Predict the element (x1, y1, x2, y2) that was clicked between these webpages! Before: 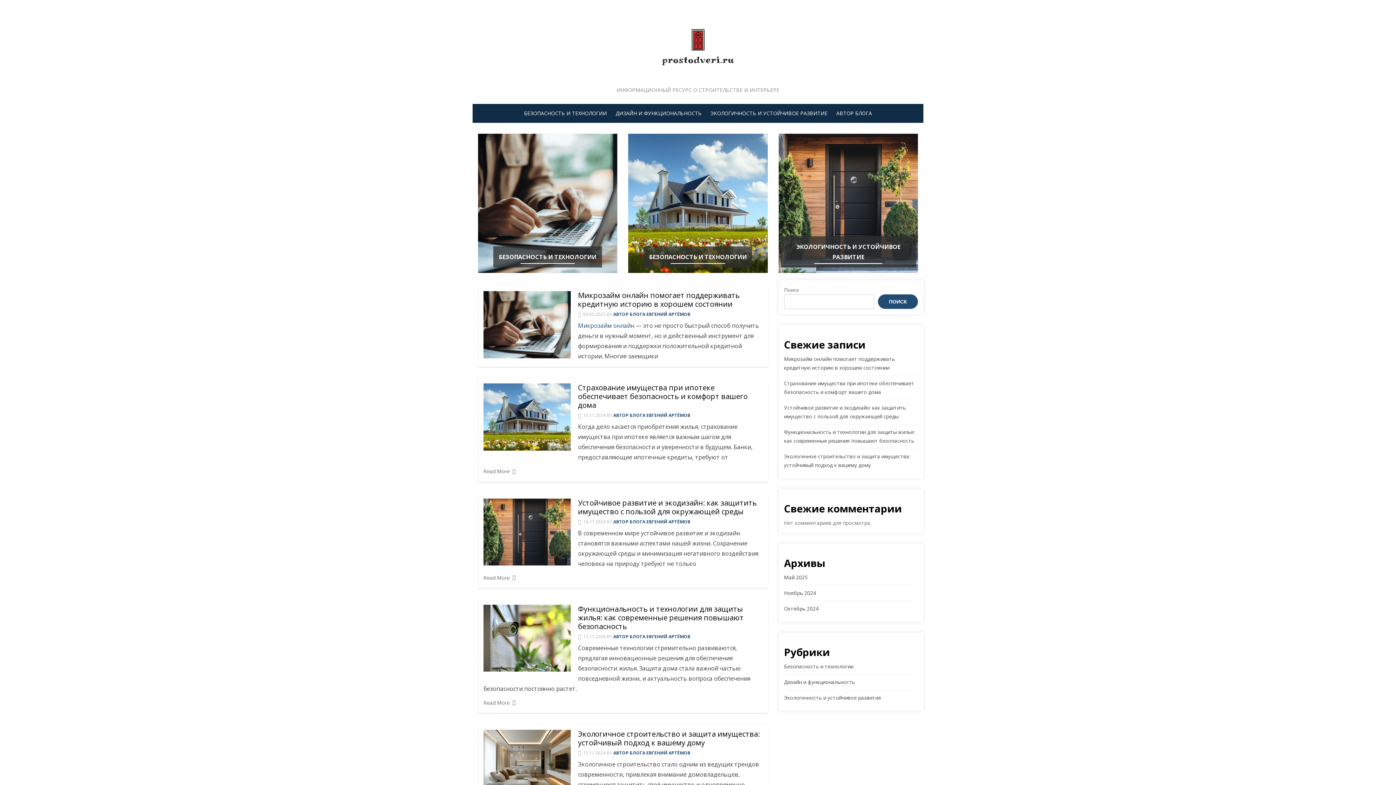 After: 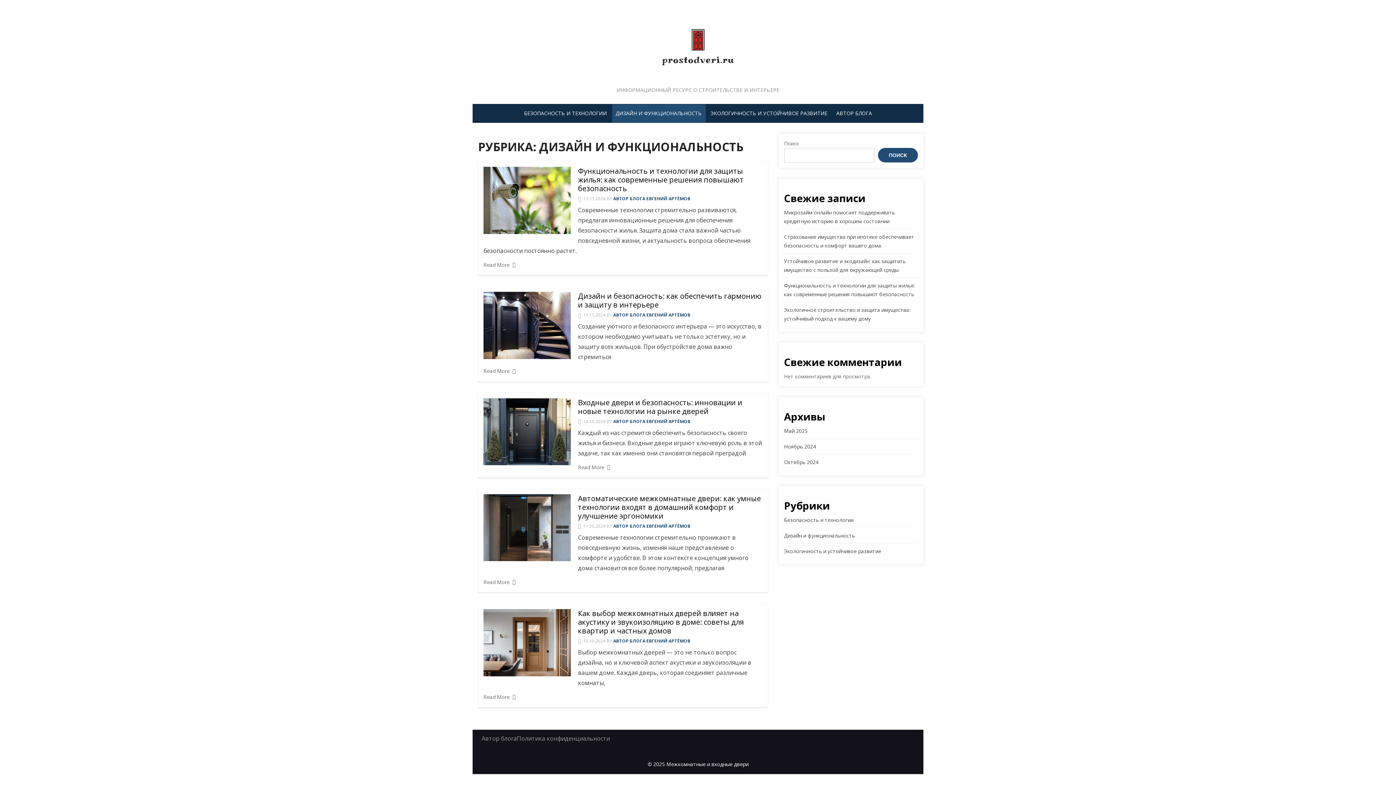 Action: label: Дизайн и функциональность bbox: (784, 679, 855, 685)